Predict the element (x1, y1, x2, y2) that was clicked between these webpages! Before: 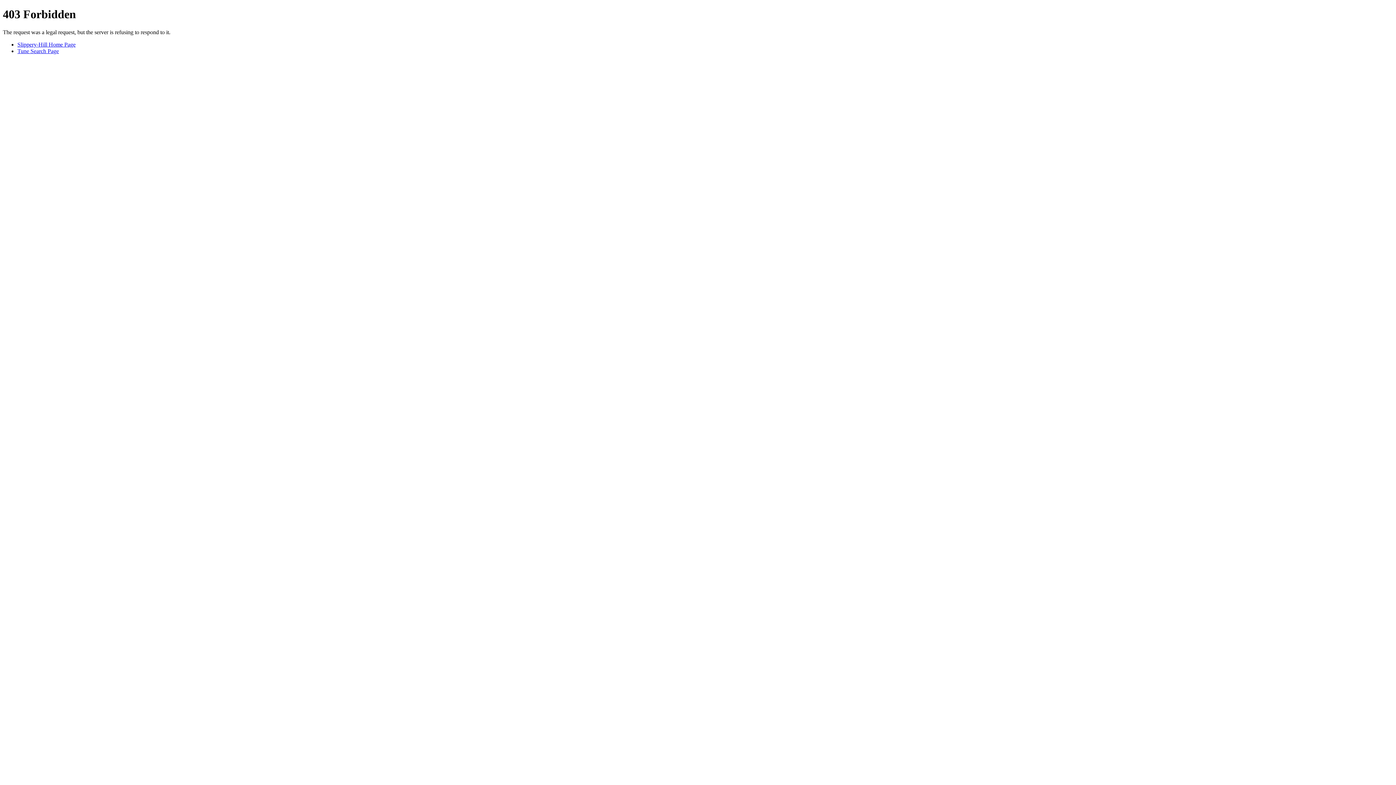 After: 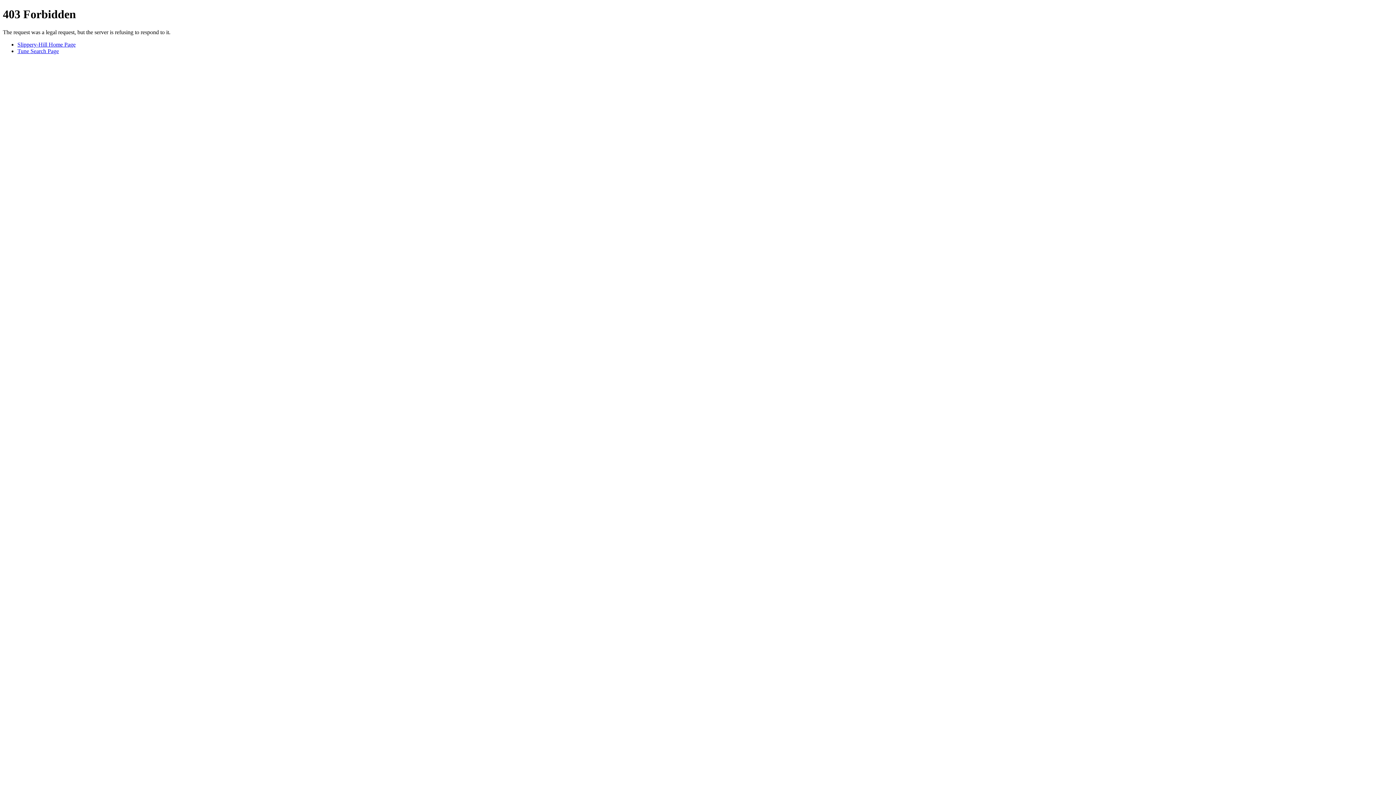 Action: bbox: (17, 41, 75, 47) label: Slippery-Hill Home Page